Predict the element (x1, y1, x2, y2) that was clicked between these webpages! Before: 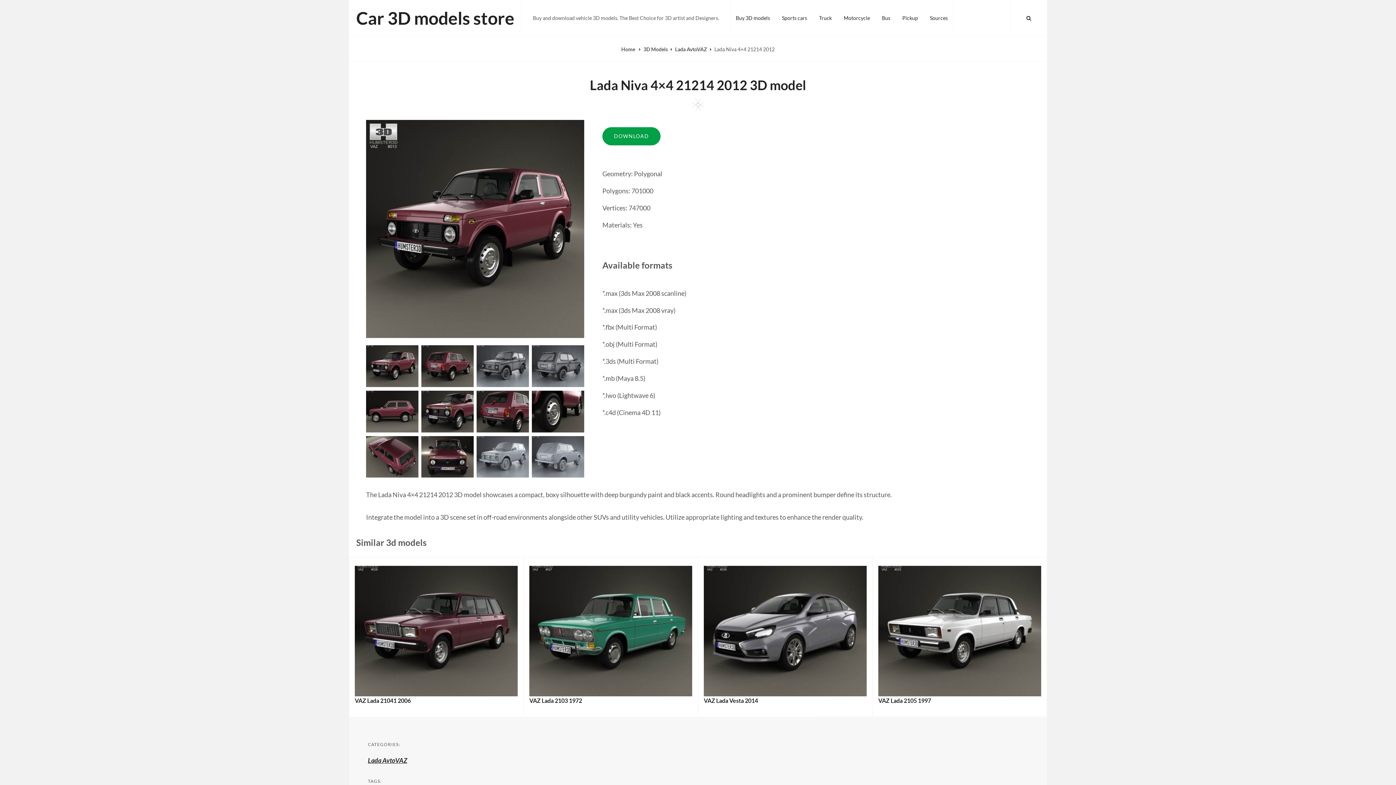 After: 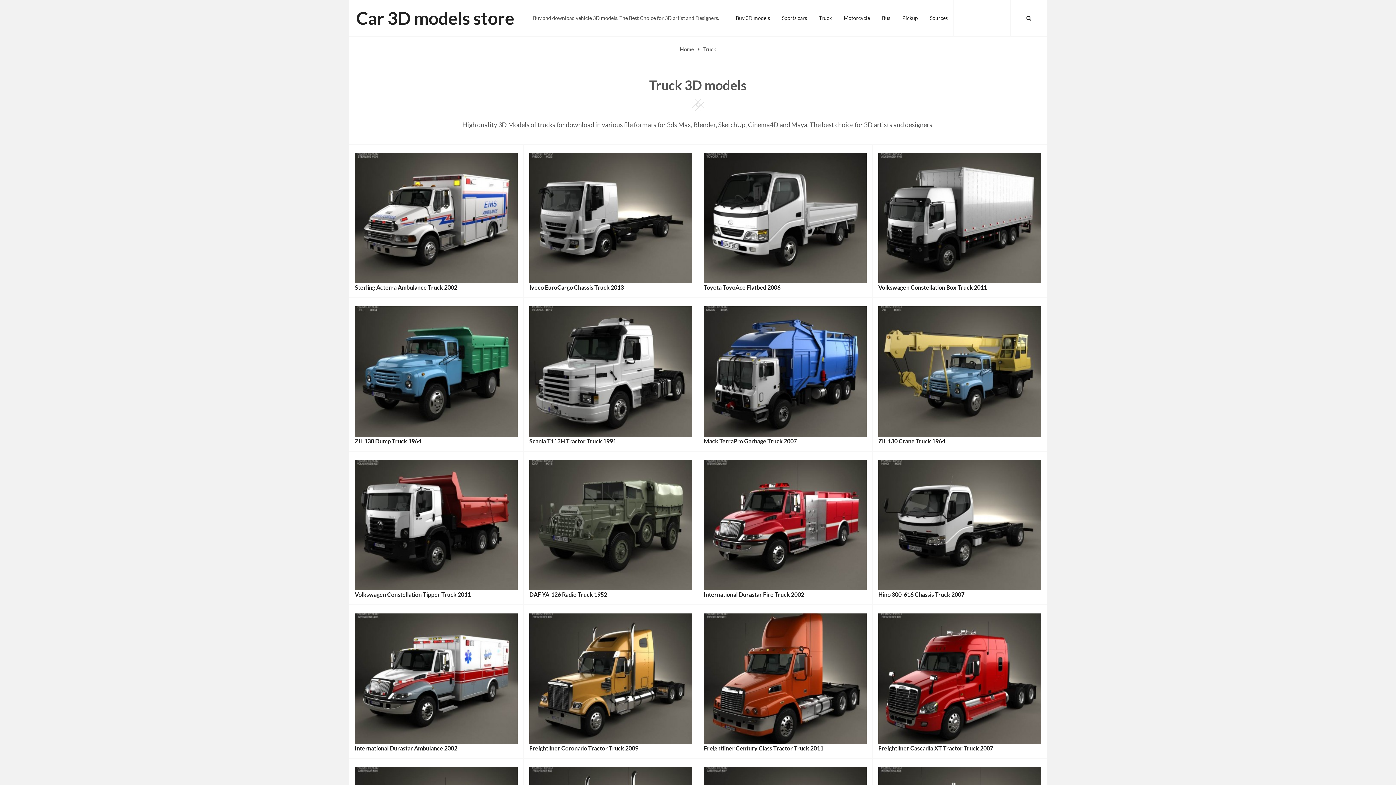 Action: bbox: (813, 0, 837, 36) label: Truck